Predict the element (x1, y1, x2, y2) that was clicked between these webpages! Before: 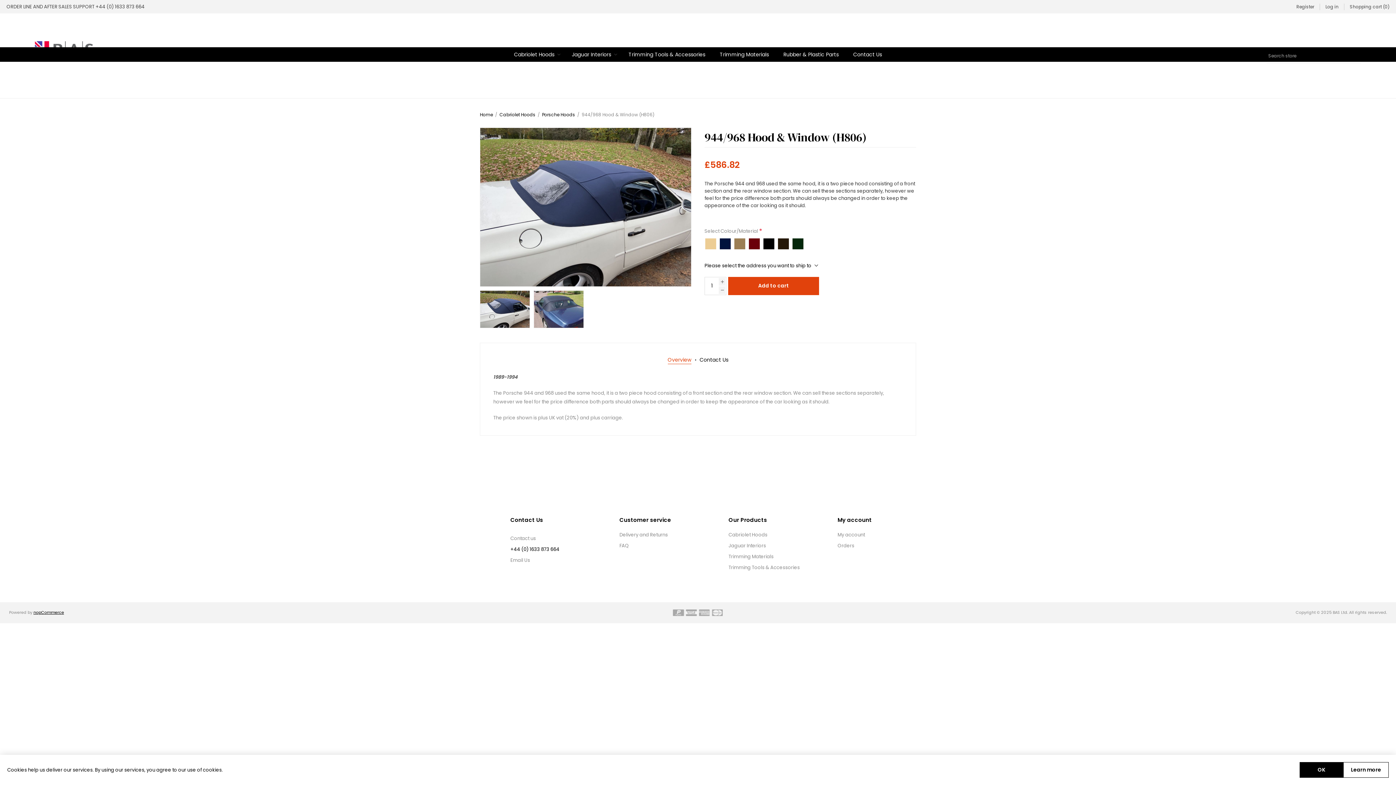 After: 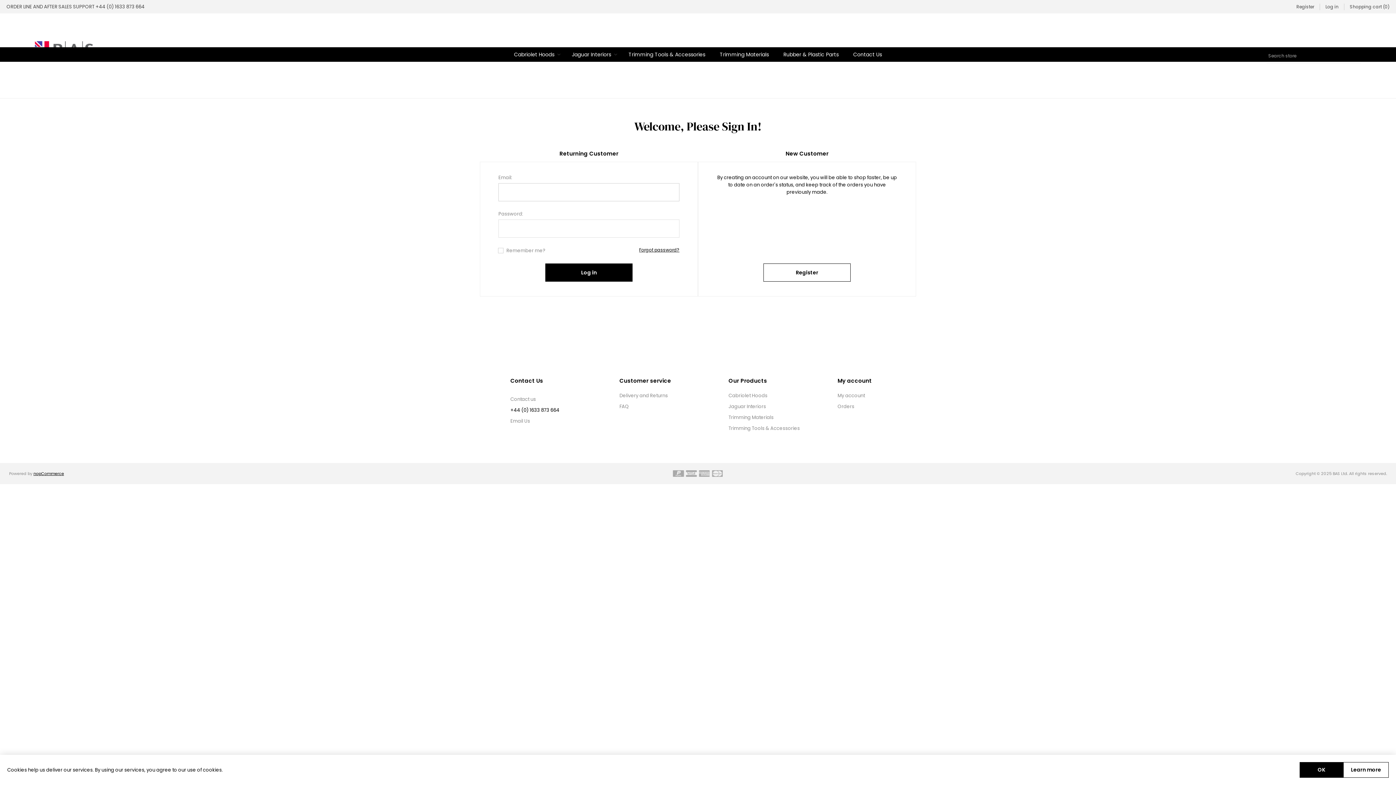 Action: label: Log in bbox: (1325, 3, 1338, 10)